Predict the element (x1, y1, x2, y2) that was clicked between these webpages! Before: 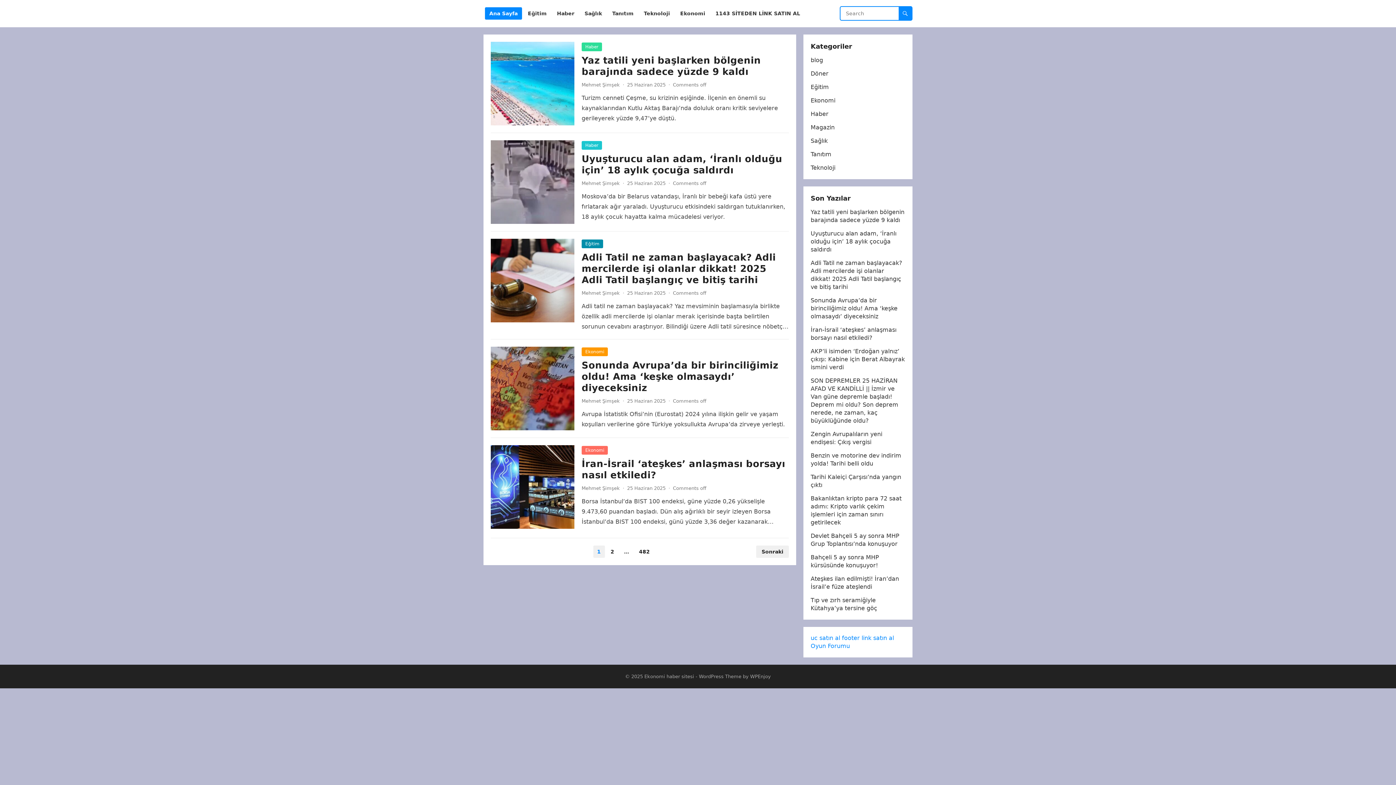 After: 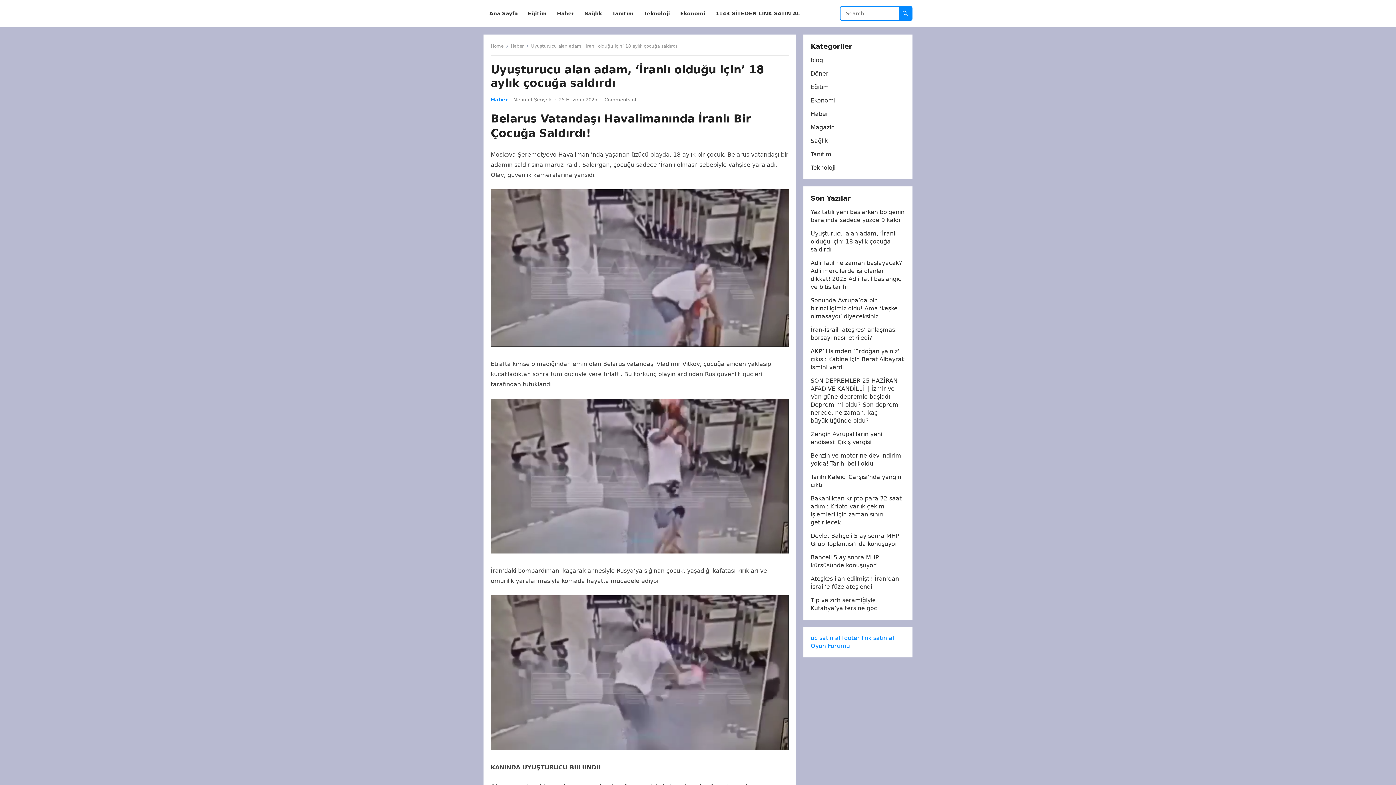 Action: label: Uyuşturucu alan adam, ‘İranlı olduğu için’ 18 aylık çocuğa saldırdı bbox: (810, 230, 896, 253)